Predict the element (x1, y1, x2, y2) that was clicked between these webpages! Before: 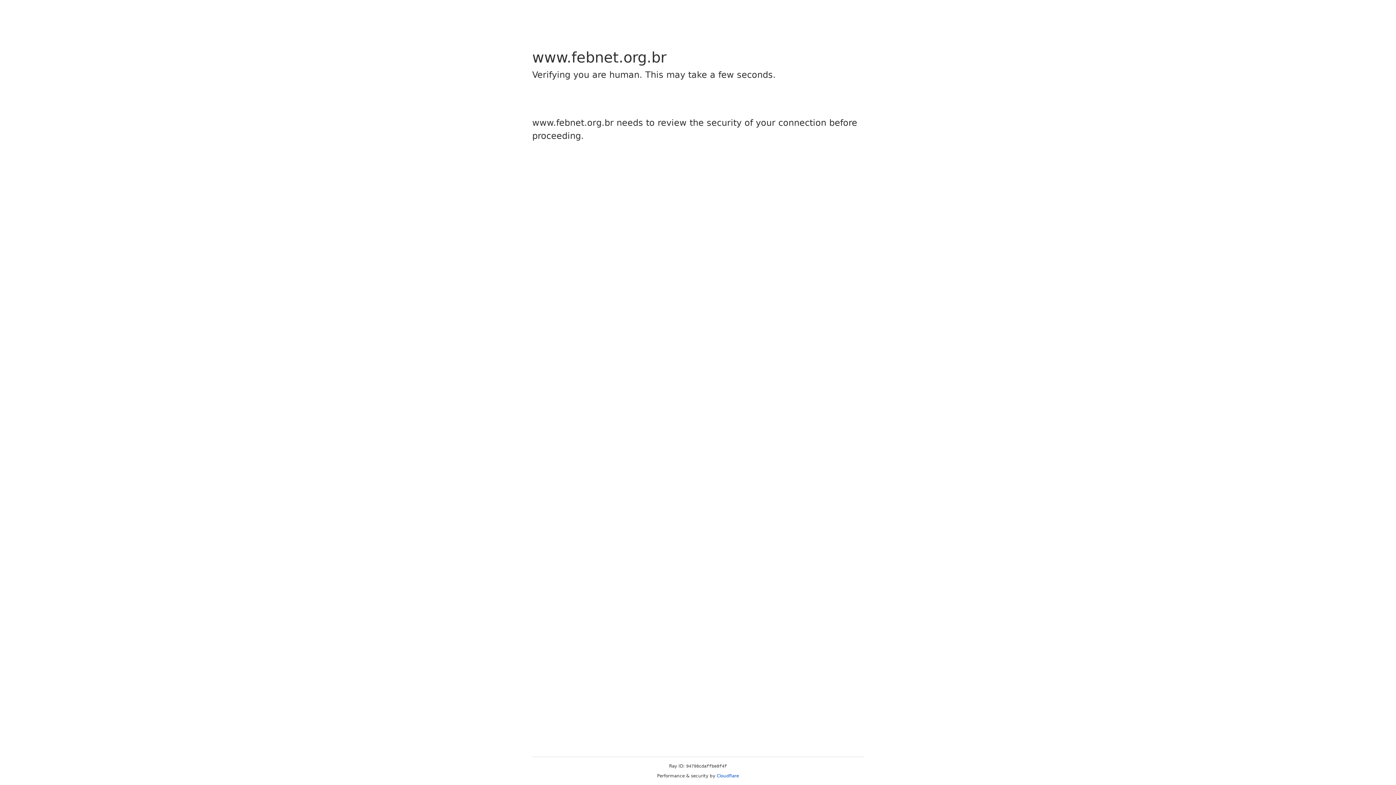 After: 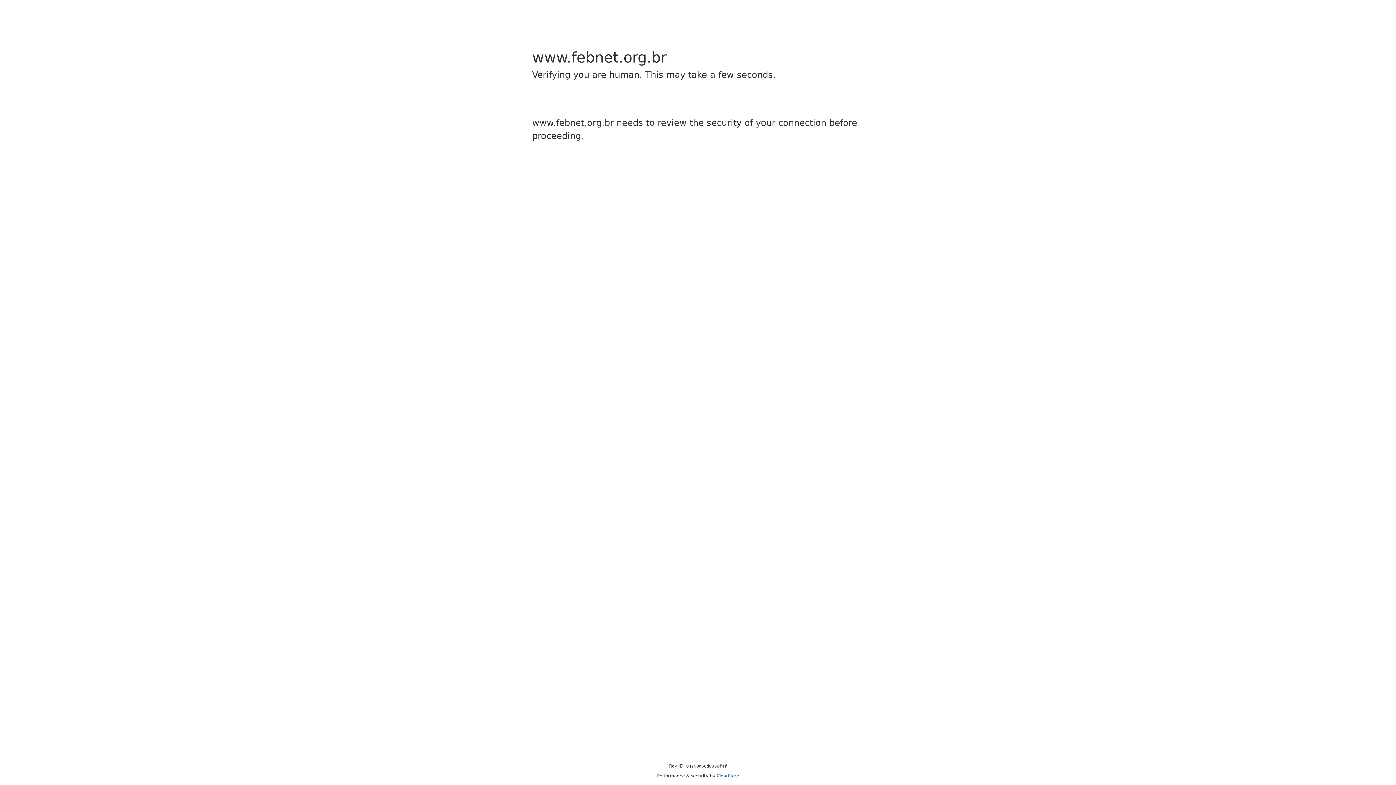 Action: bbox: (716, 773, 739, 778) label: Cloudflare